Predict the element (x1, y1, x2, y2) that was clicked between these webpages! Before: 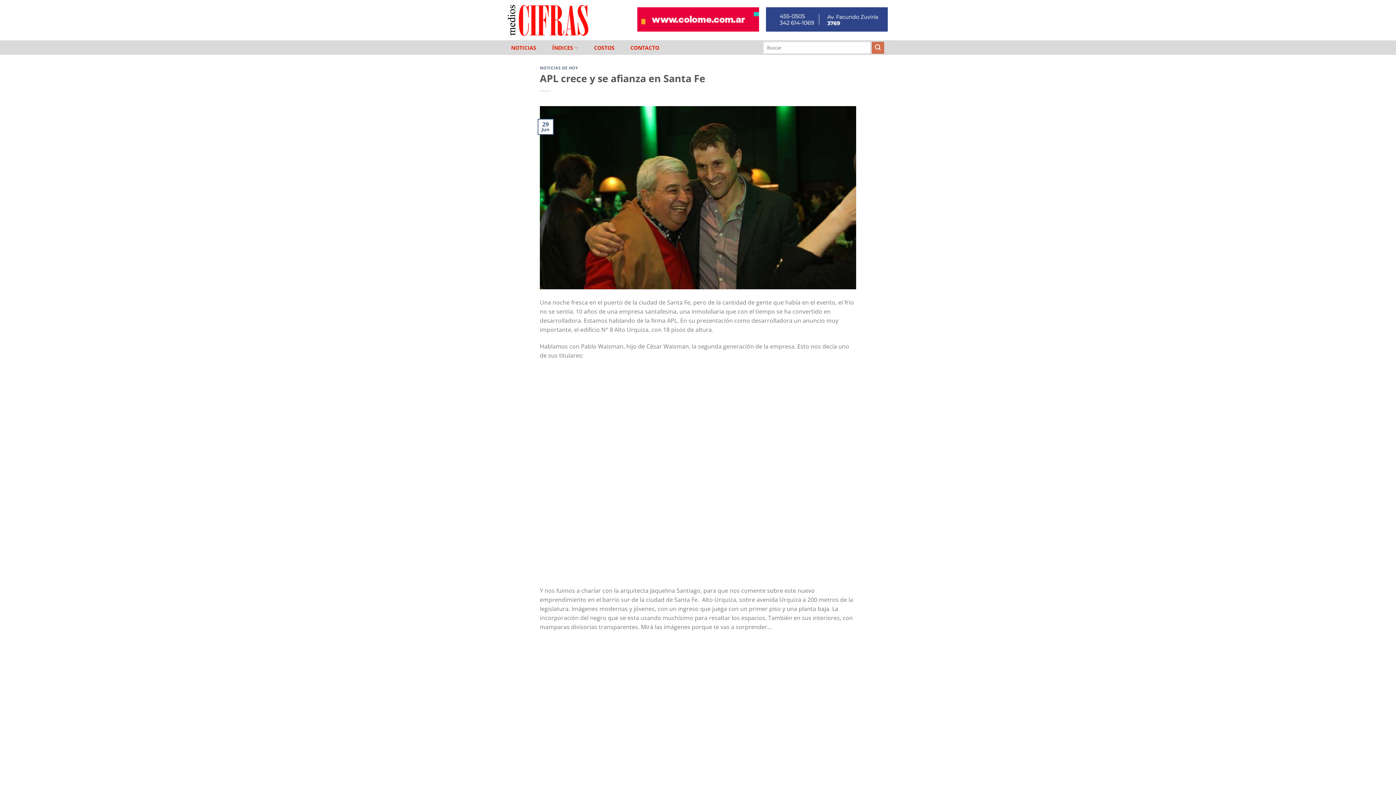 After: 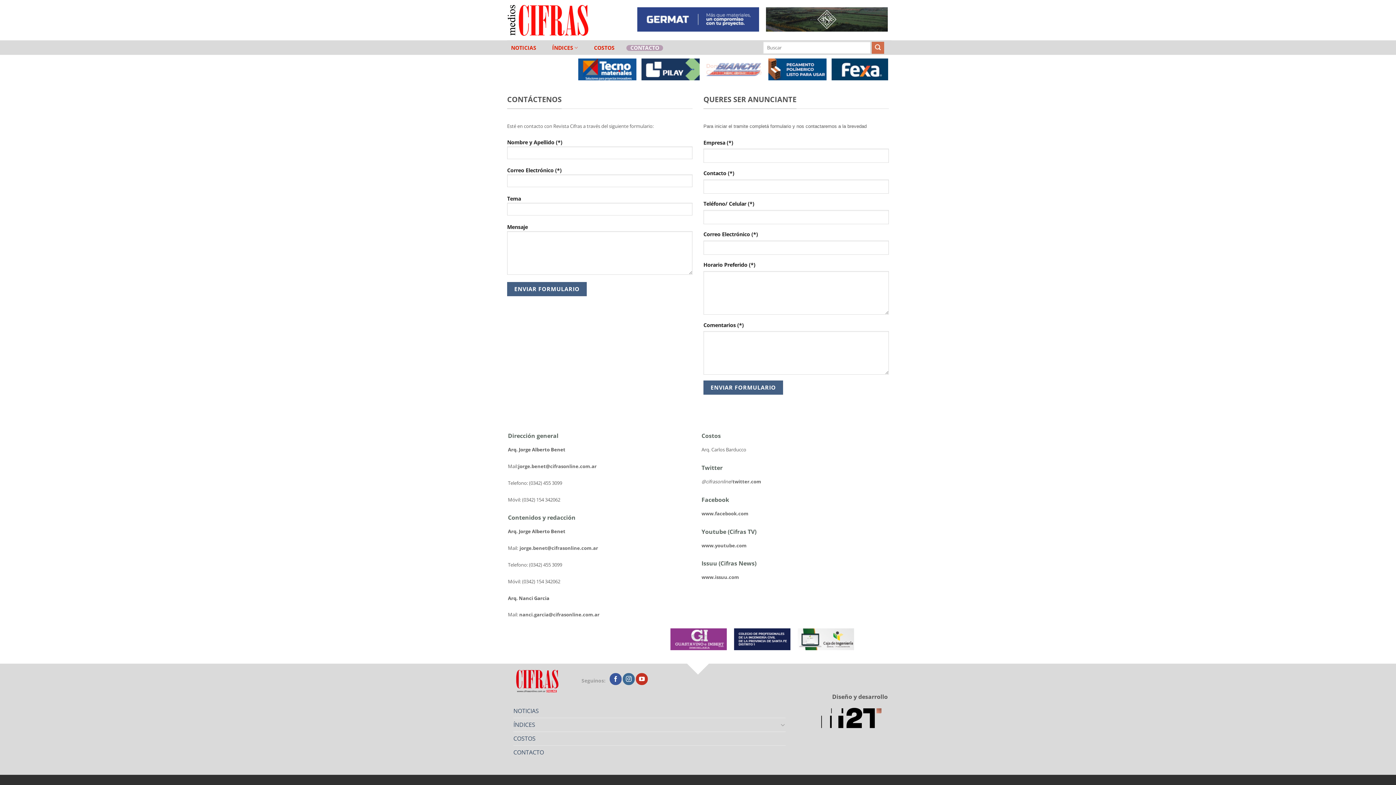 Action: bbox: (626, 44, 663, 50) label: CONTACTO